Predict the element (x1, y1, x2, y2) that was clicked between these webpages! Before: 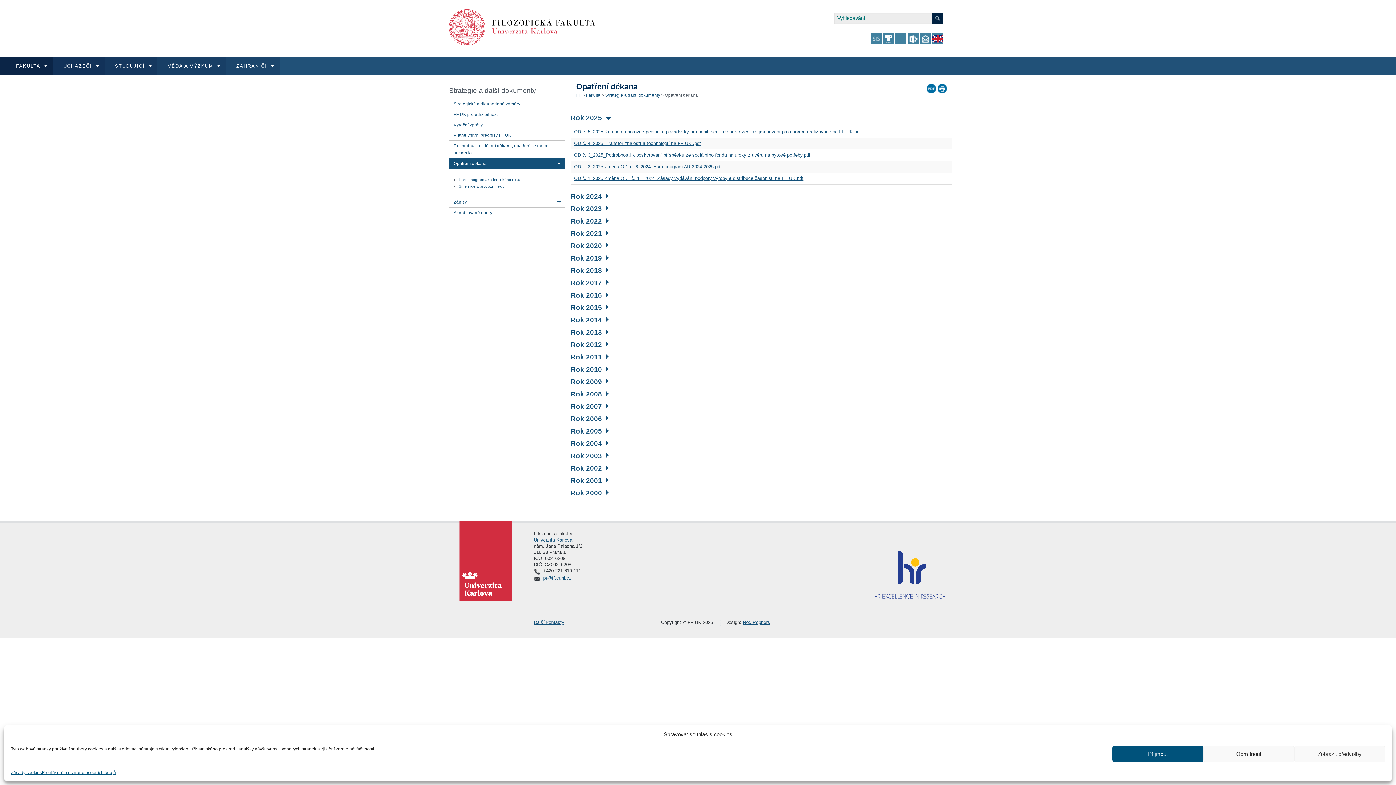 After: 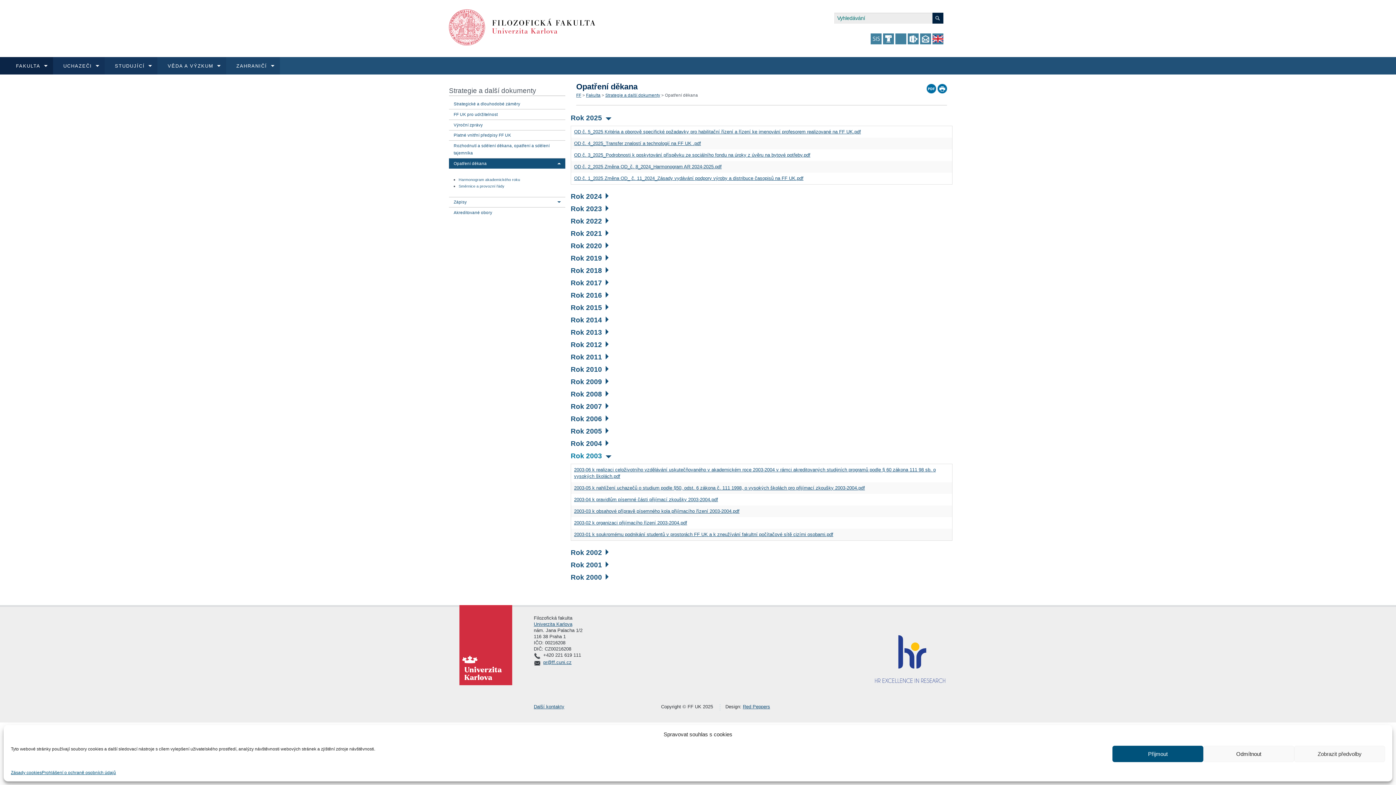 Action: bbox: (570, 452, 608, 460) label: Rok 2003